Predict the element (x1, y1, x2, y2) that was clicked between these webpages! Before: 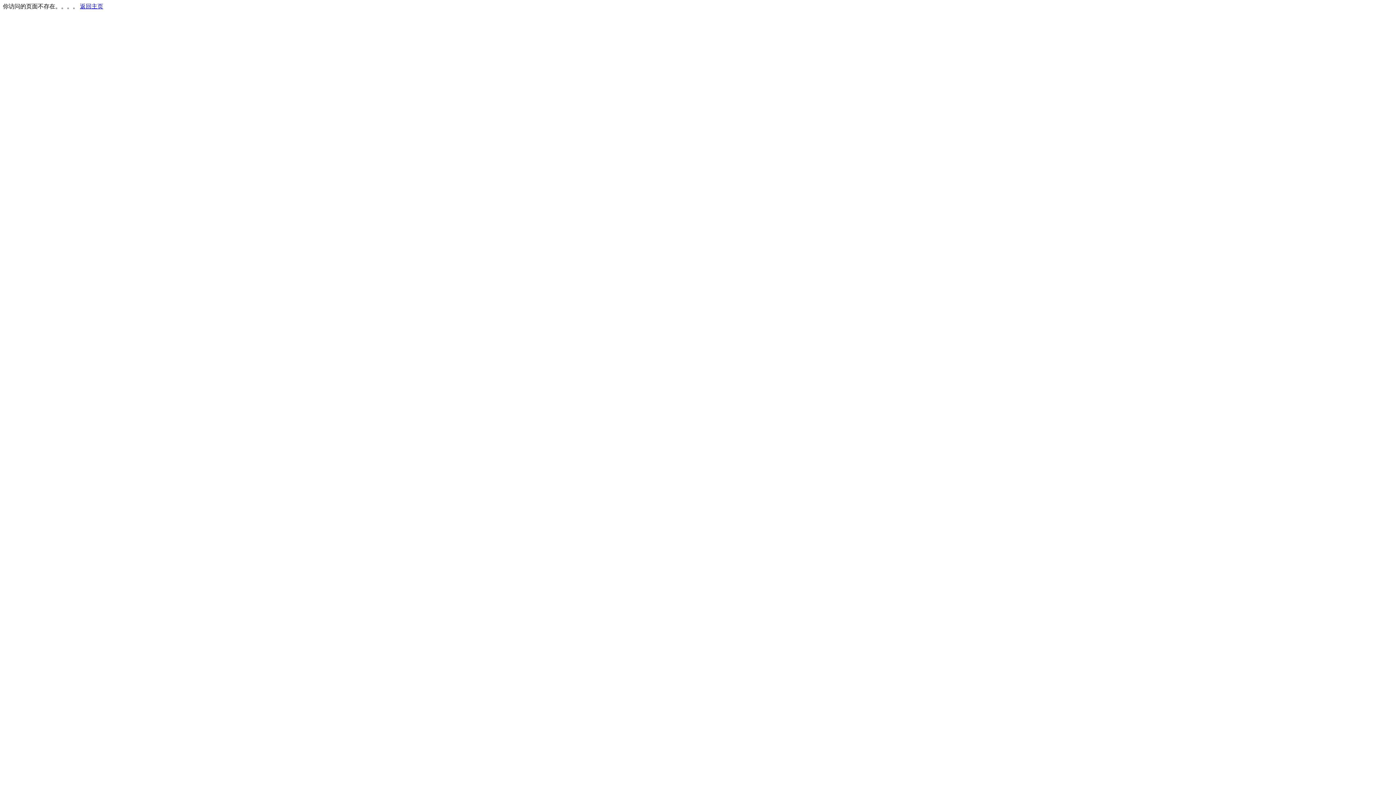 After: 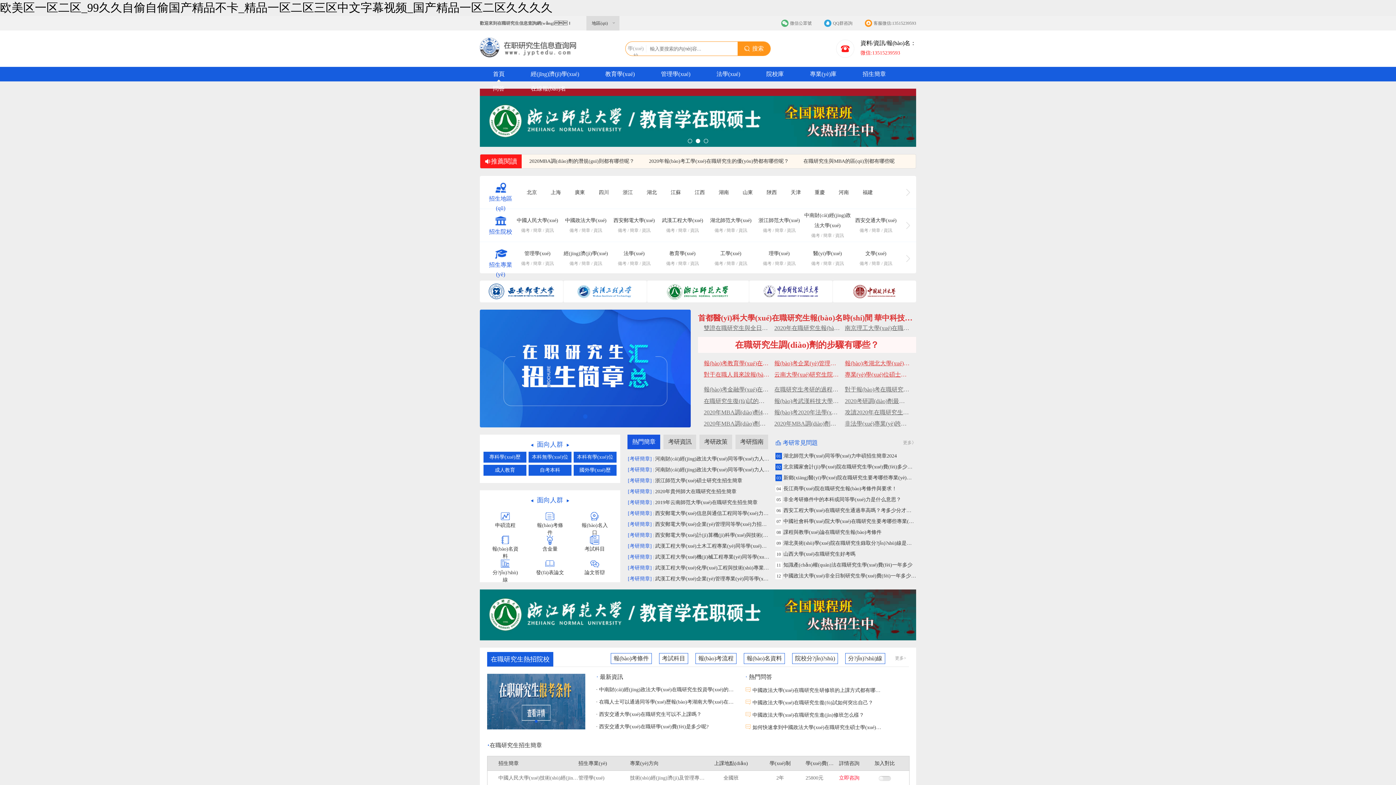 Action: bbox: (80, 3, 103, 9) label: 返回主页